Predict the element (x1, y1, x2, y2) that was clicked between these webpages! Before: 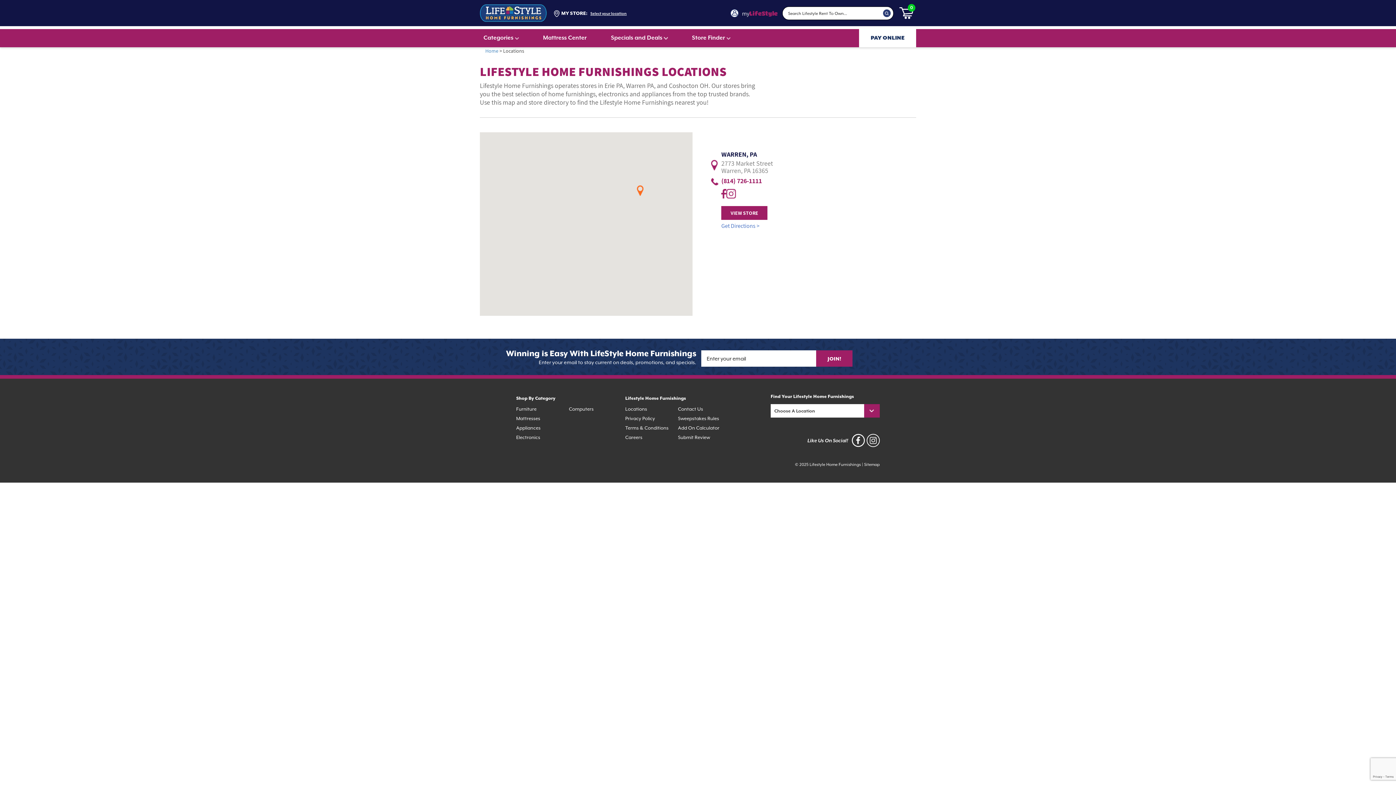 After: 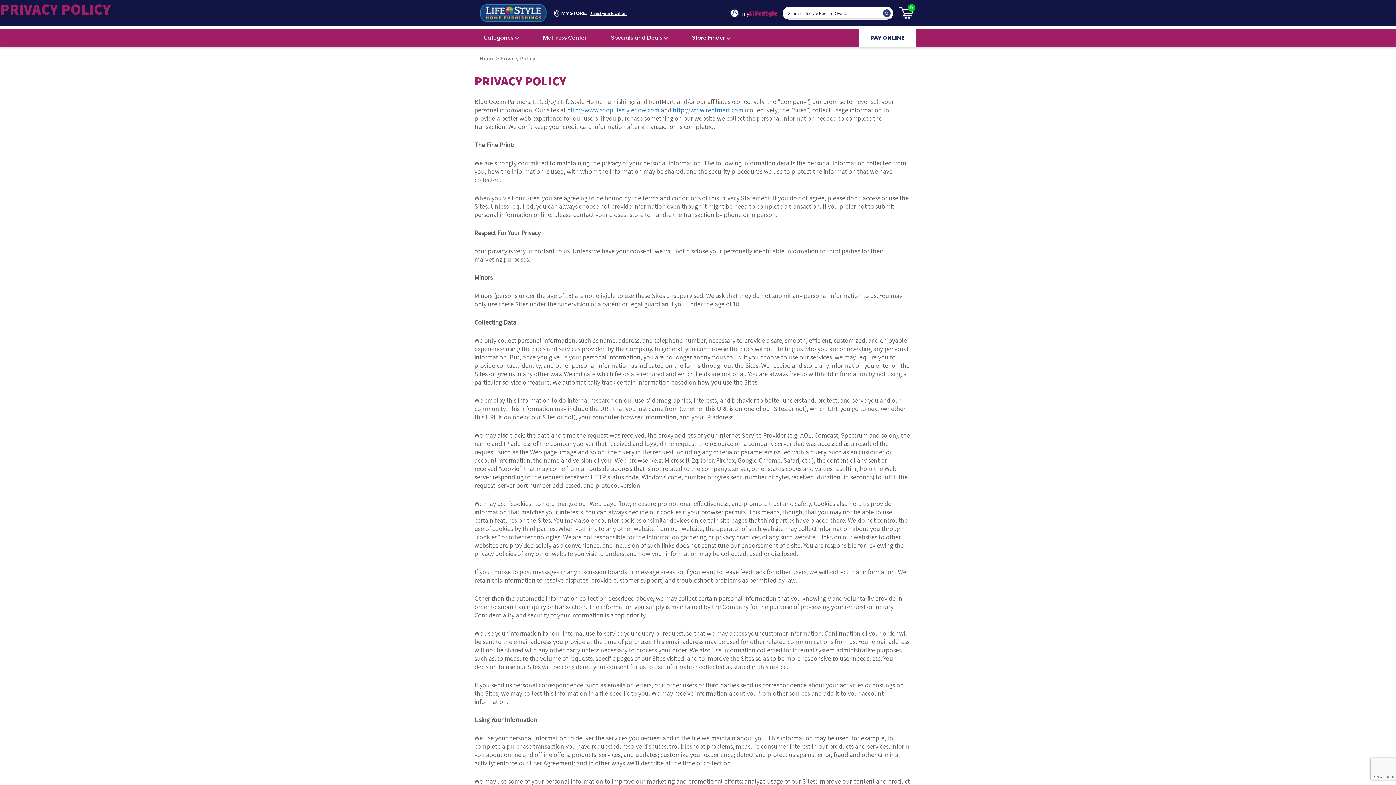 Action: bbox: (625, 413, 655, 422) label: Privacy Policy